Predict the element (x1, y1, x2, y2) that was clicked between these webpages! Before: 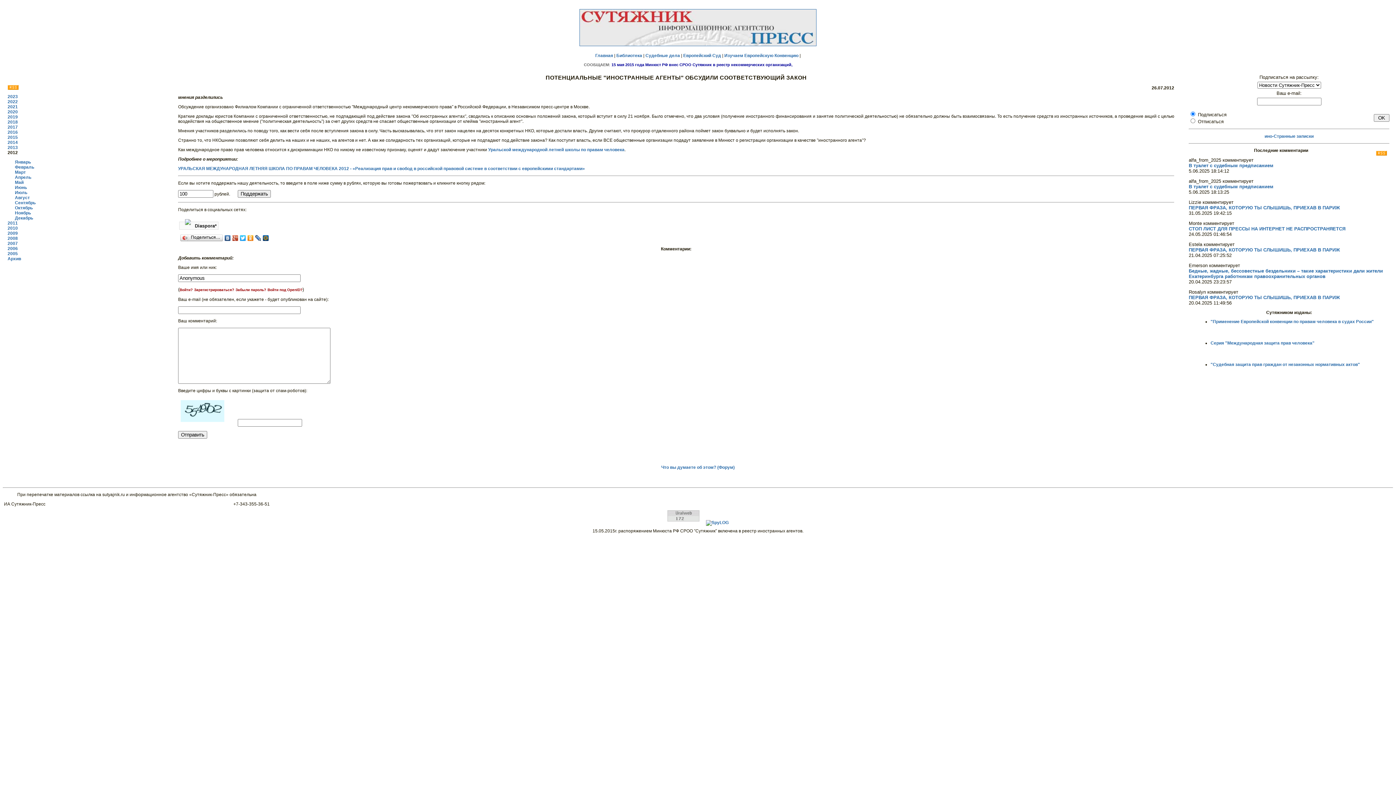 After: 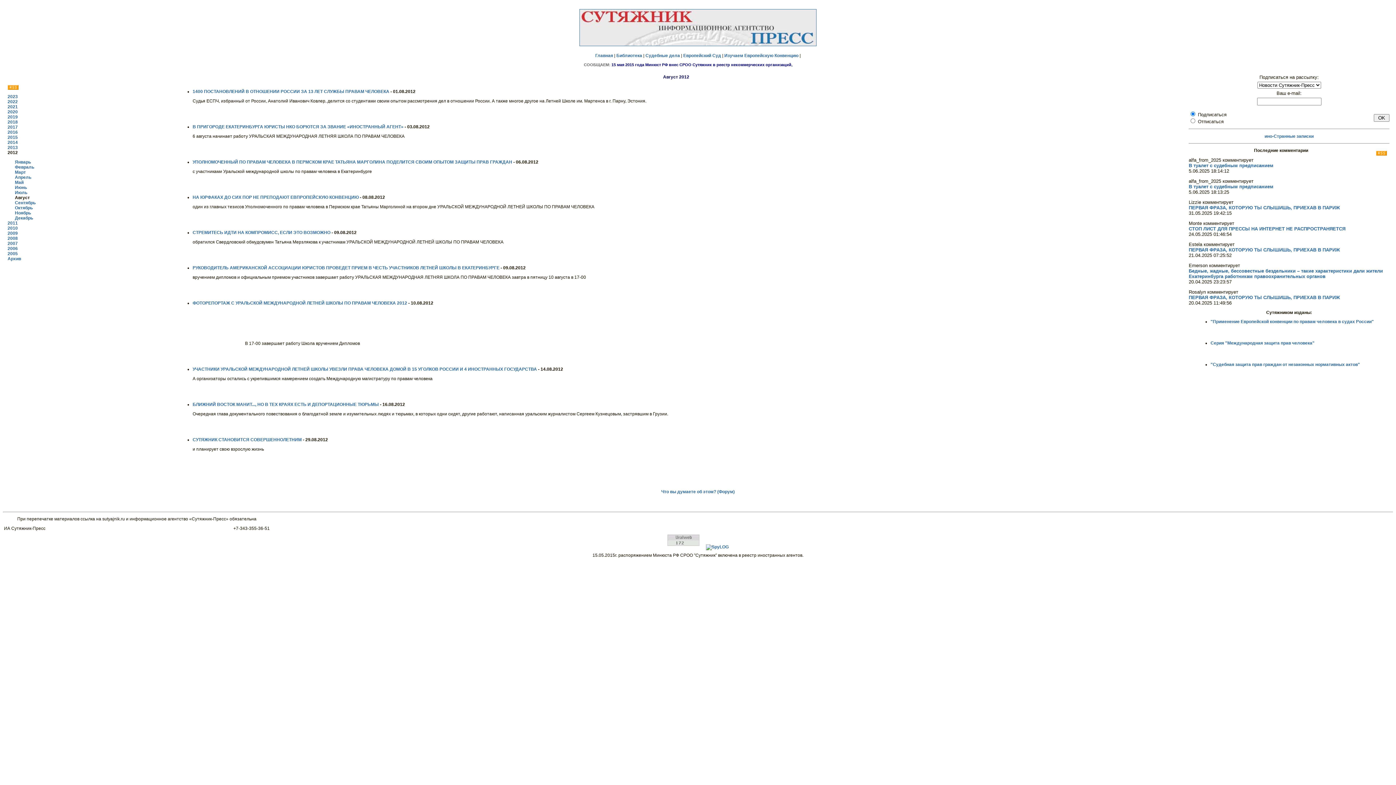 Action: label: Август bbox: (14, 195, 29, 200)